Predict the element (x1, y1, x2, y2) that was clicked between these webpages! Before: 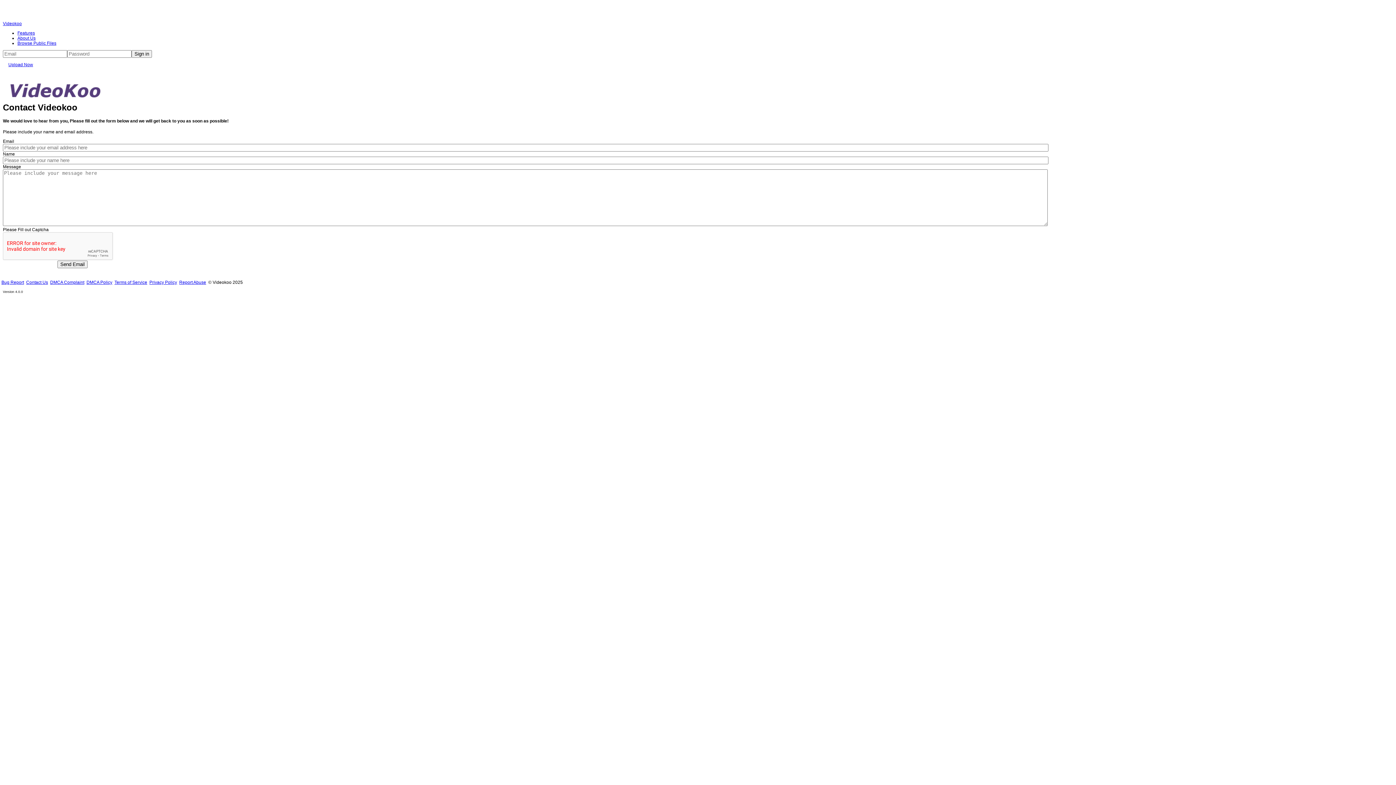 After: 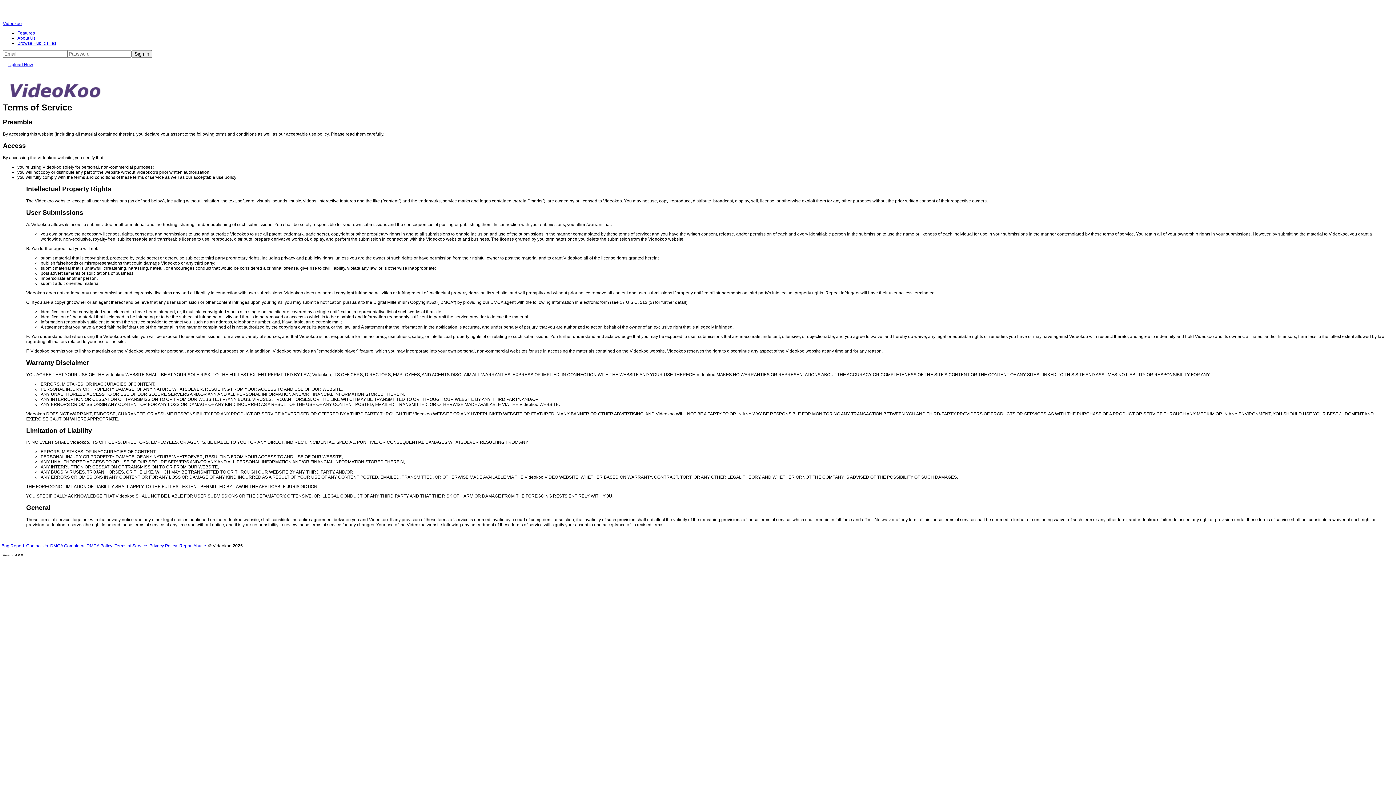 Action: bbox: (114, 280, 147, 285) label: Terms of Service